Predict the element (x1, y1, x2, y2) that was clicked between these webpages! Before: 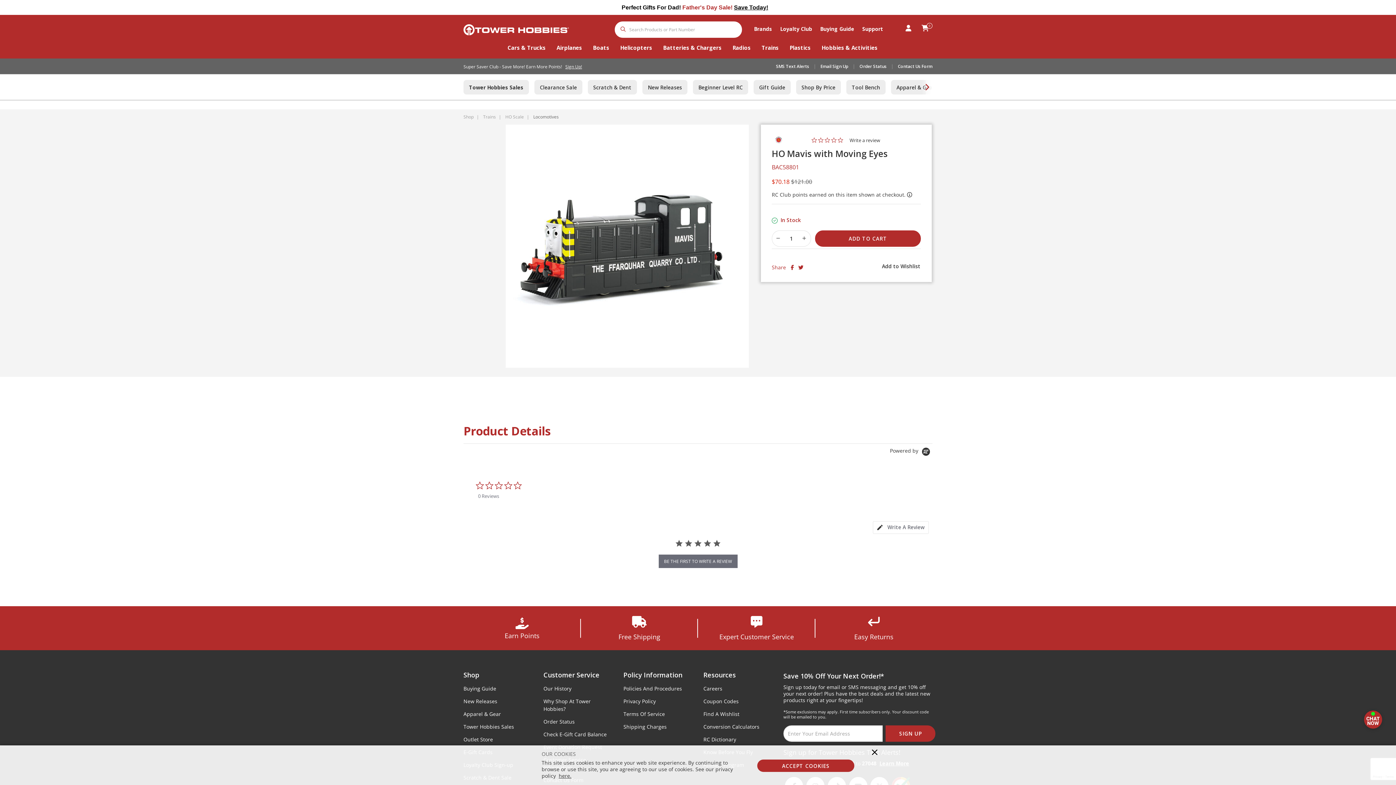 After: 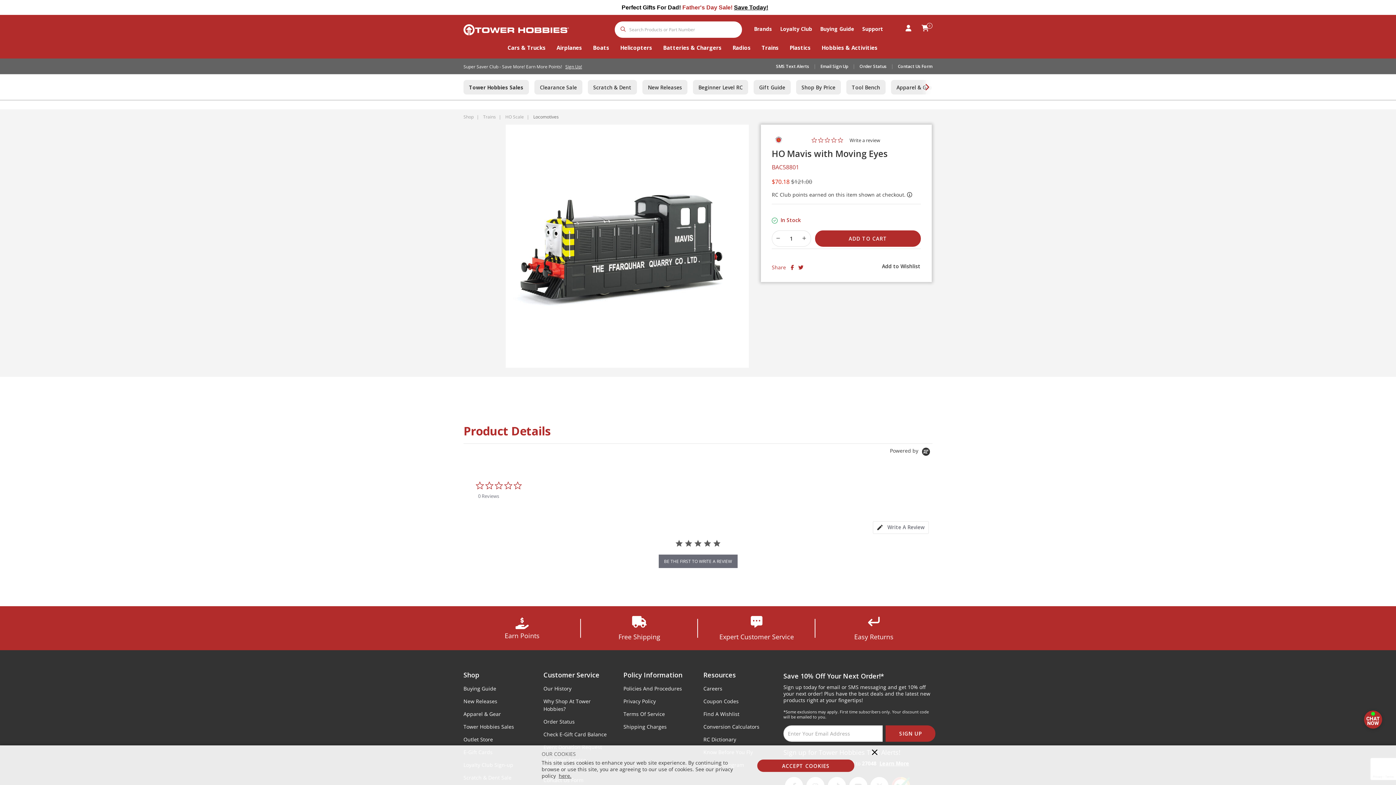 Action: label: Submit search keywords bbox: (620, 26, 627, 31)